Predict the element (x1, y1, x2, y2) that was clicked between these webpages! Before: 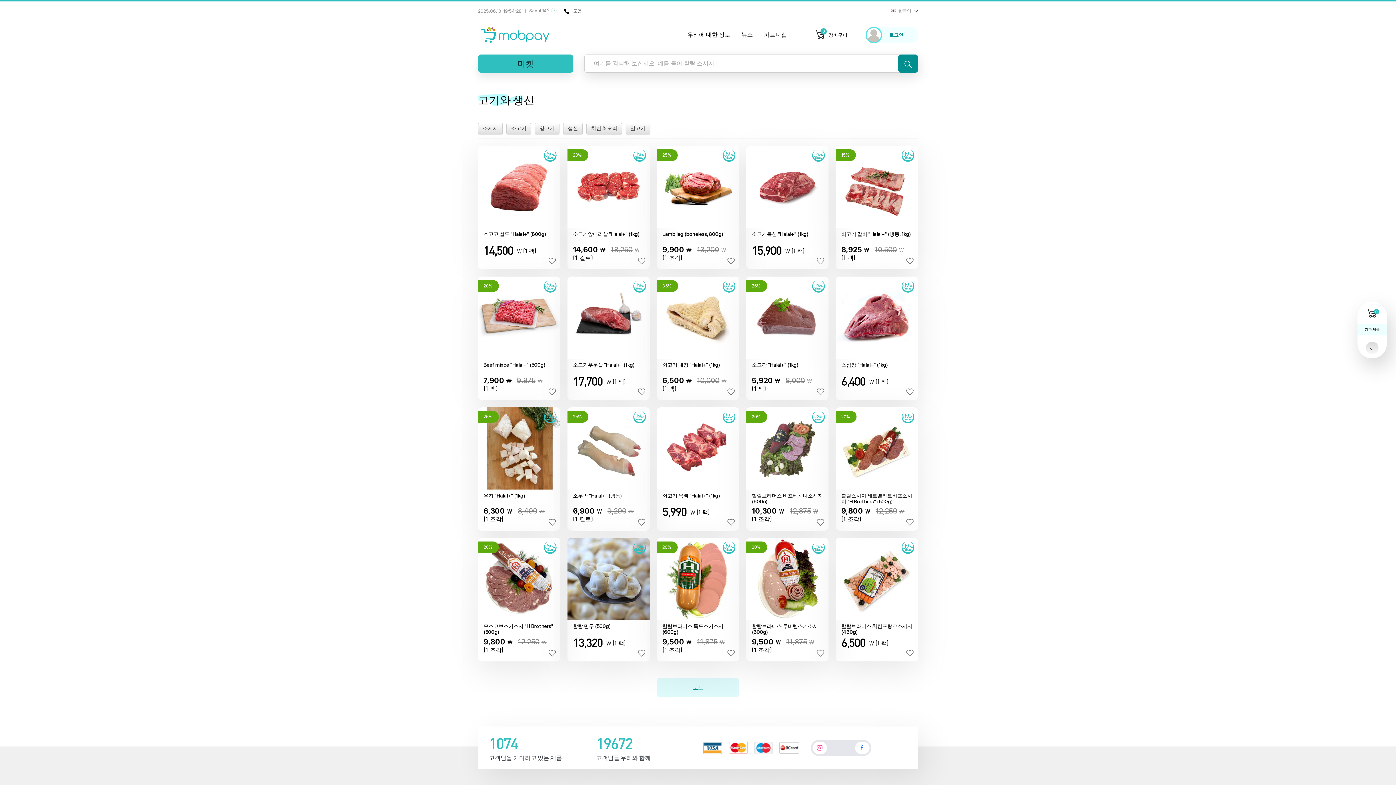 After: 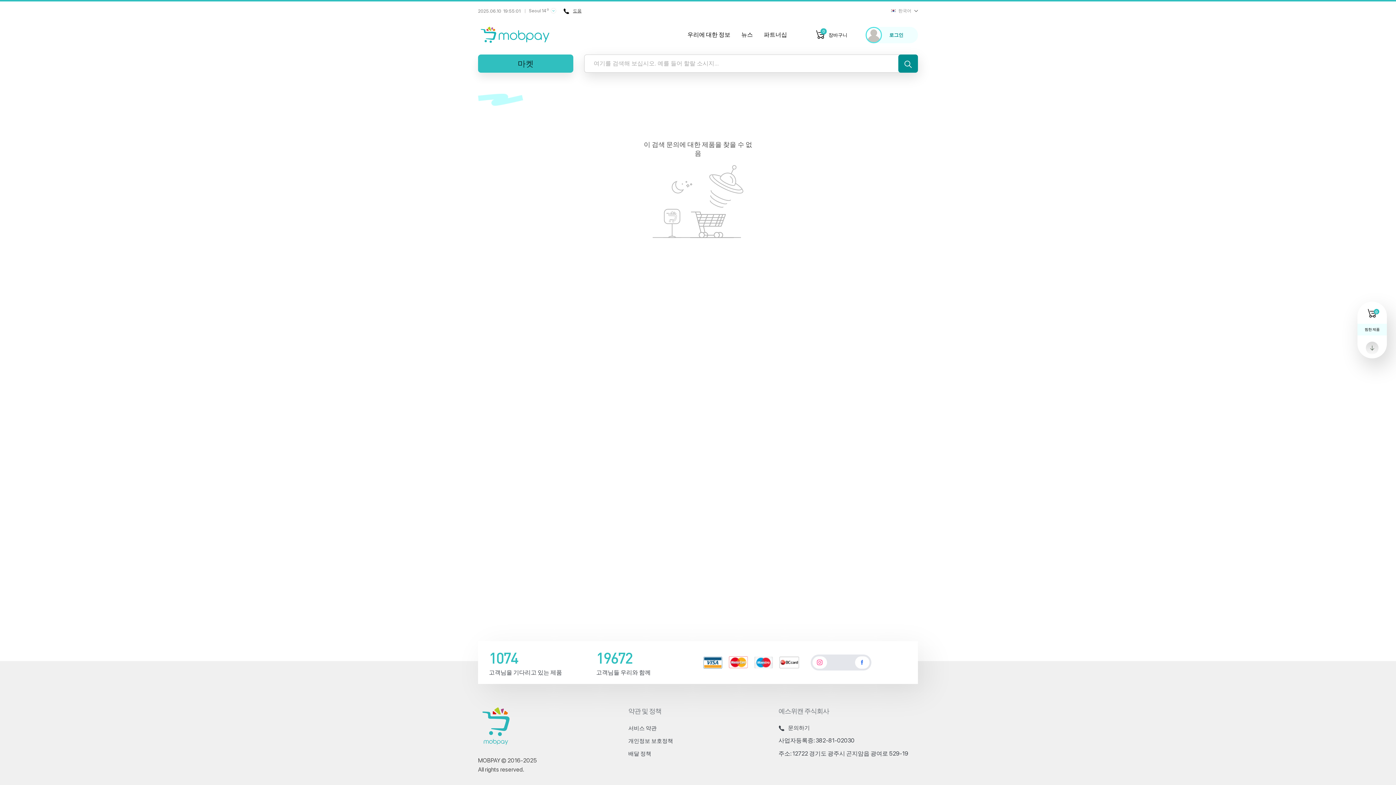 Action: bbox: (898, 54, 918, 72)